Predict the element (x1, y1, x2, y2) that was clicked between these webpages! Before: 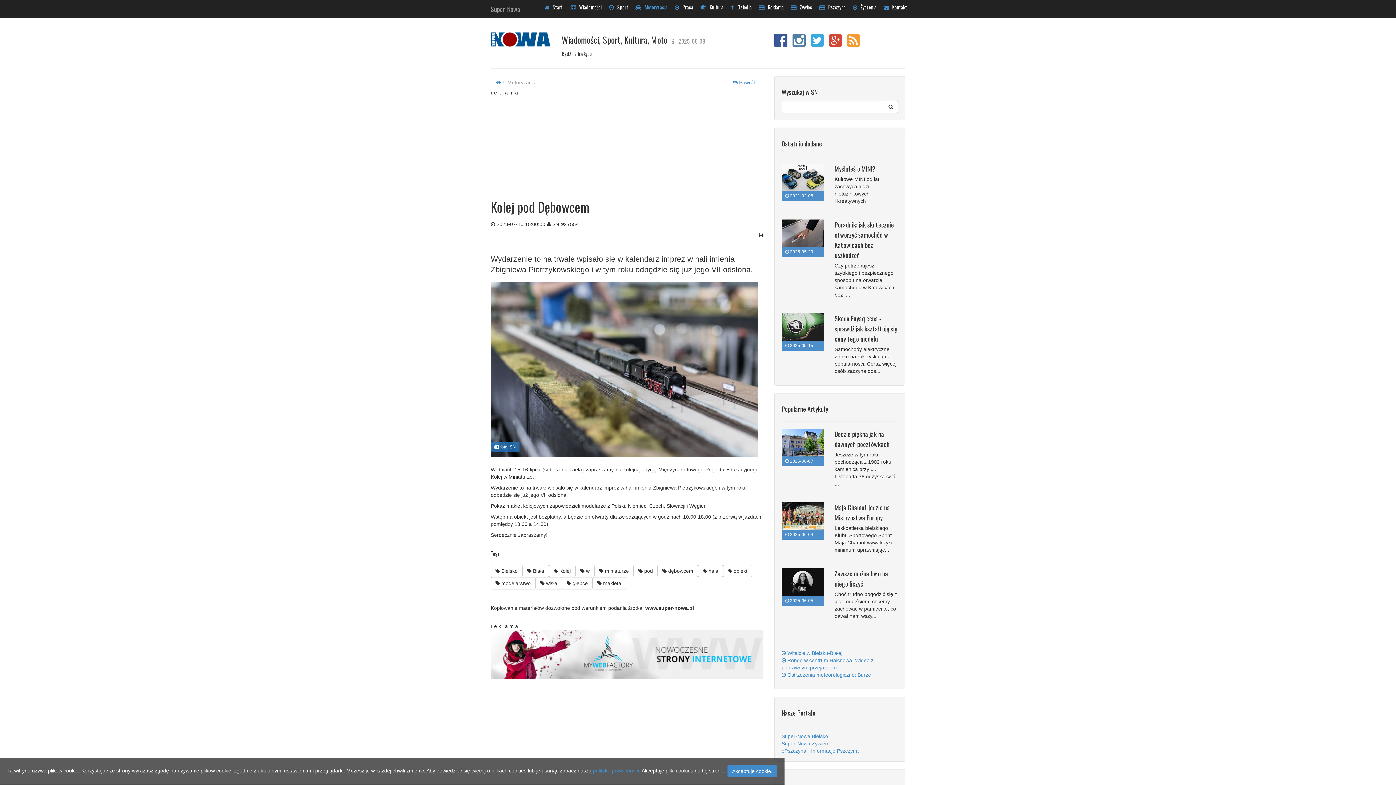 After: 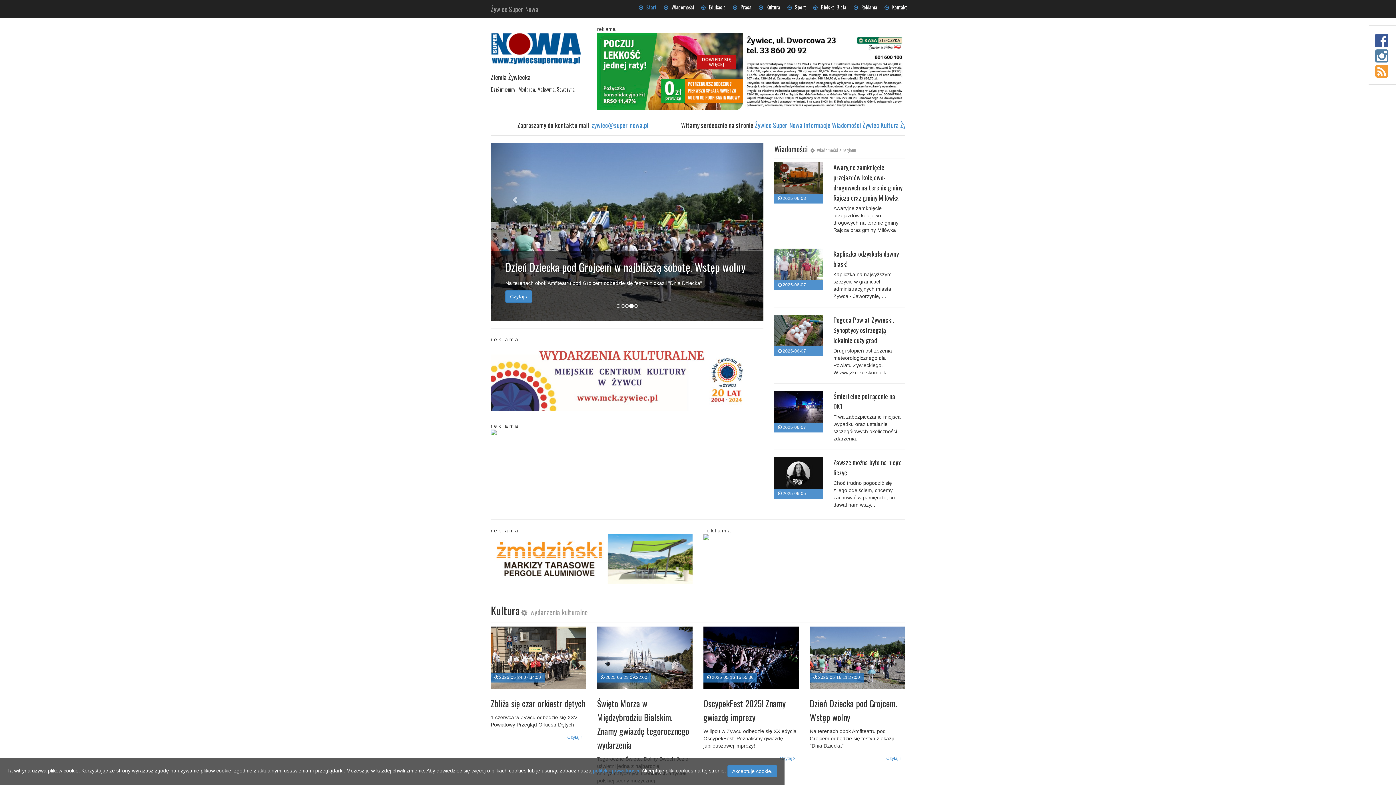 Action: label:    Żywiec bbox: (787, 0, 816, 14)